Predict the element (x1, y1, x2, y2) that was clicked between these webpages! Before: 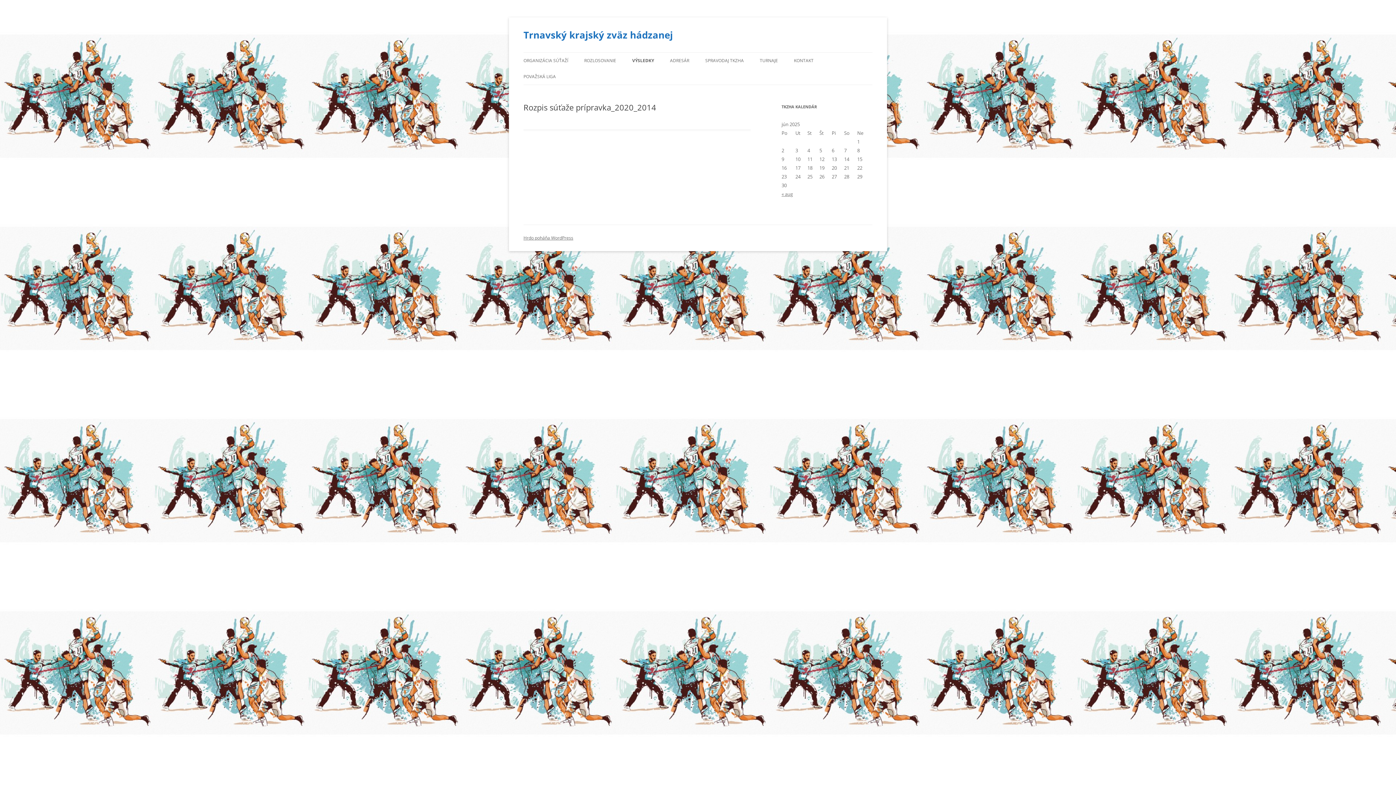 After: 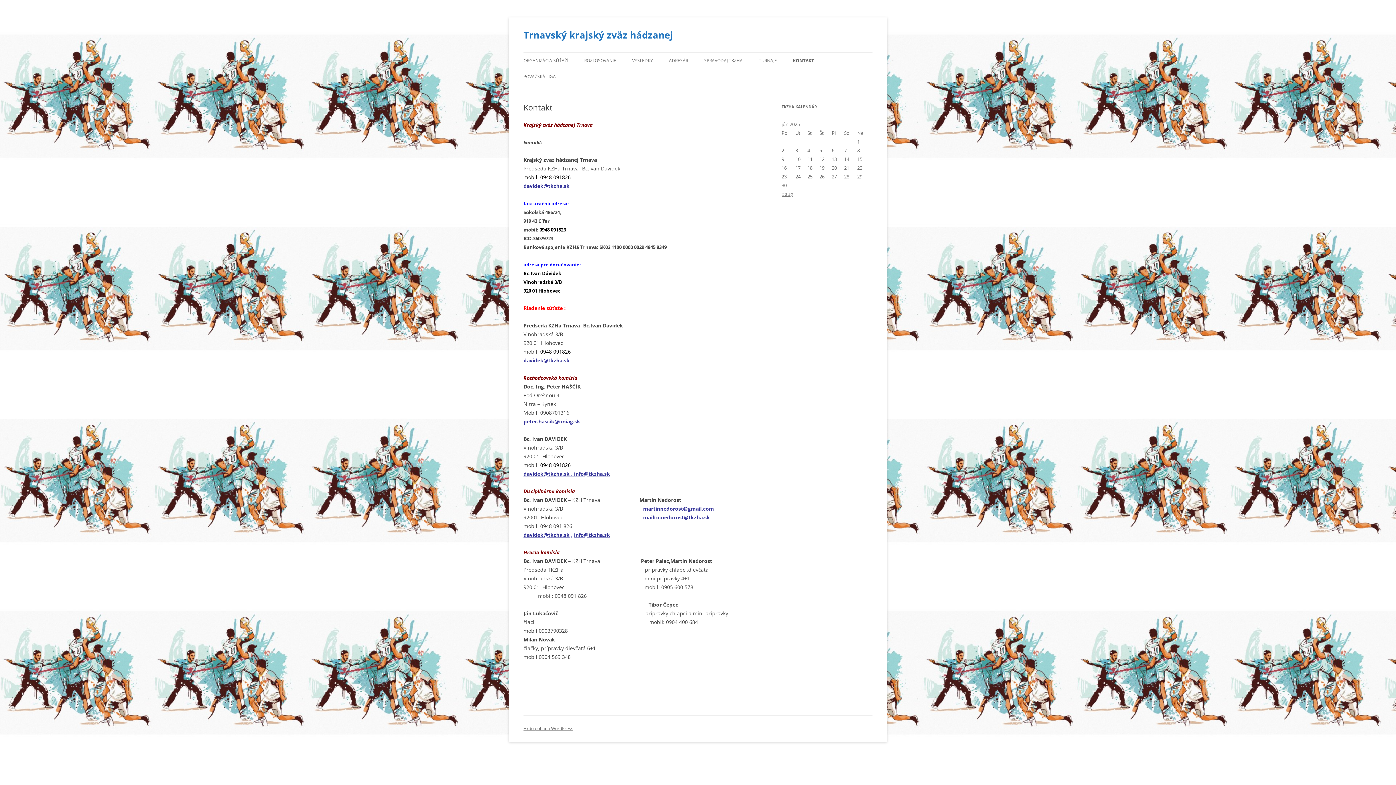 Action: label: KONTAKT bbox: (794, 52, 813, 68)